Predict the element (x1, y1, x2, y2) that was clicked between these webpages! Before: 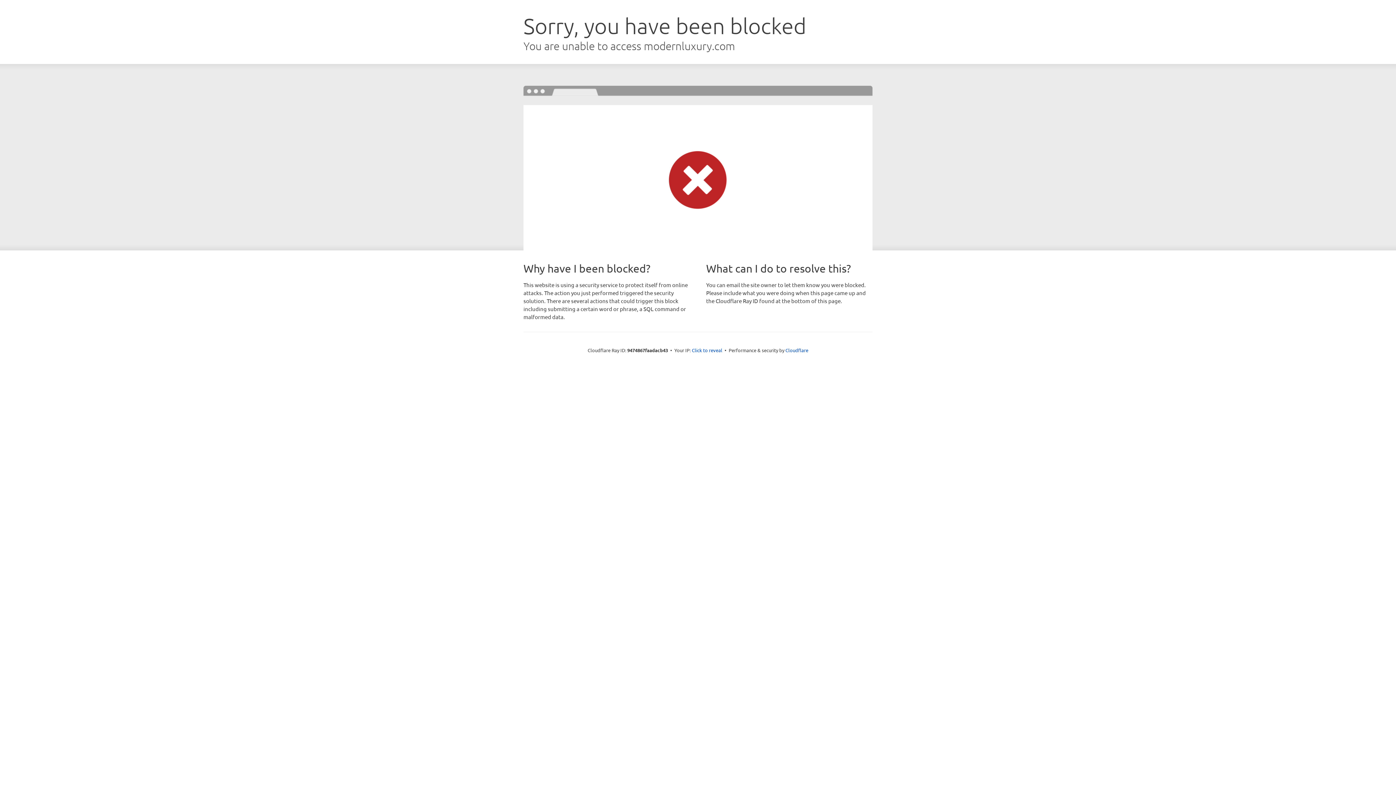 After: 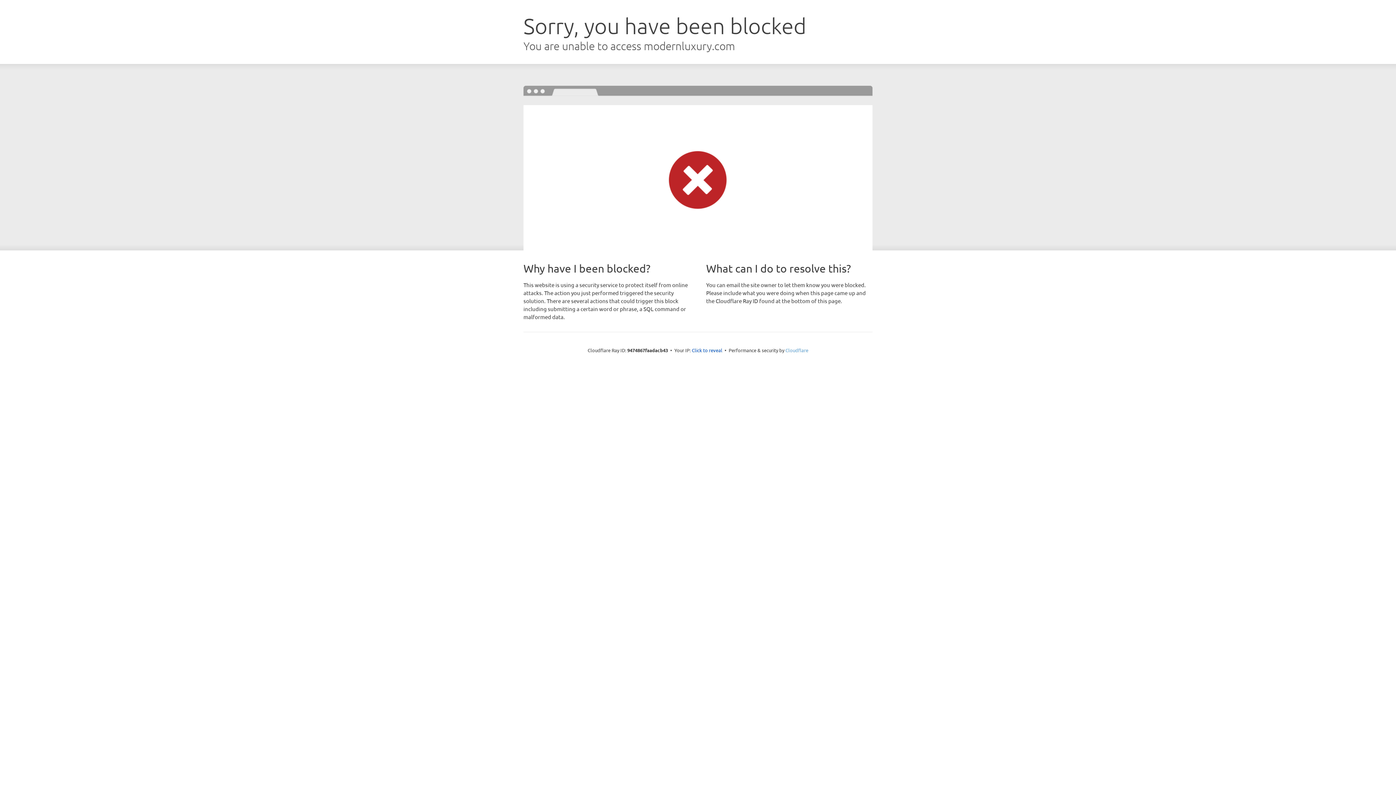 Action: bbox: (785, 347, 808, 353) label: Cloudflare